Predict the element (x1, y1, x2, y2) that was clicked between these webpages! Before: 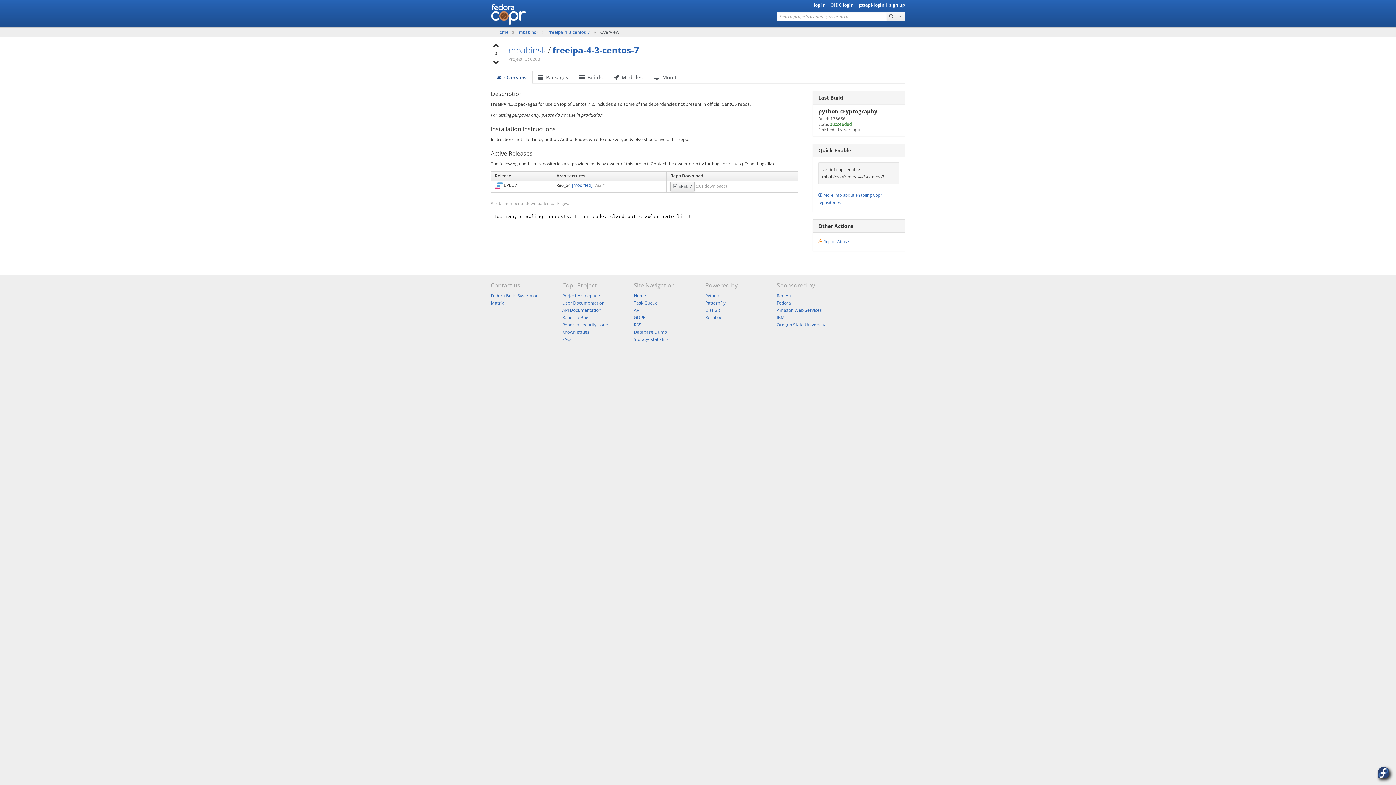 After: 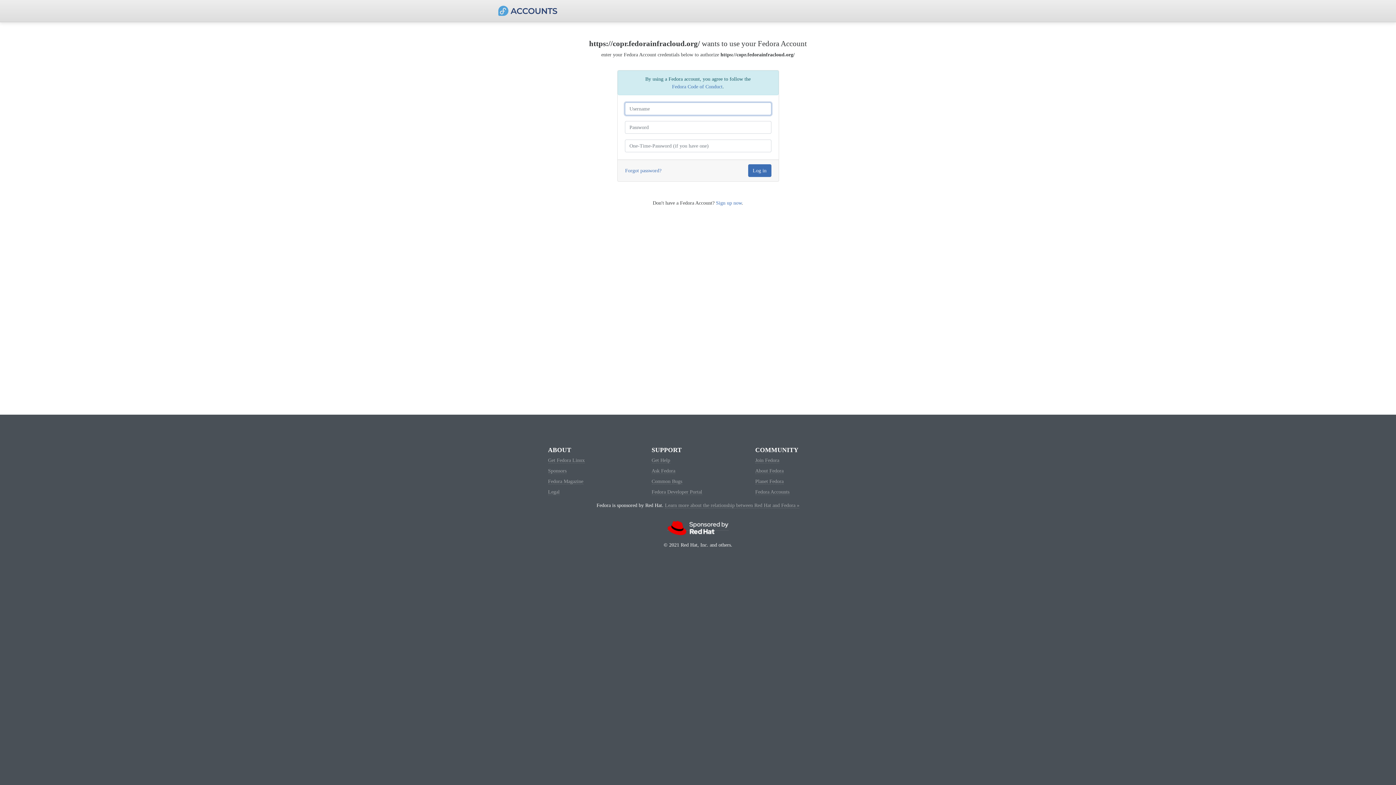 Action: label:  Report Abuse bbox: (818, 238, 849, 244)